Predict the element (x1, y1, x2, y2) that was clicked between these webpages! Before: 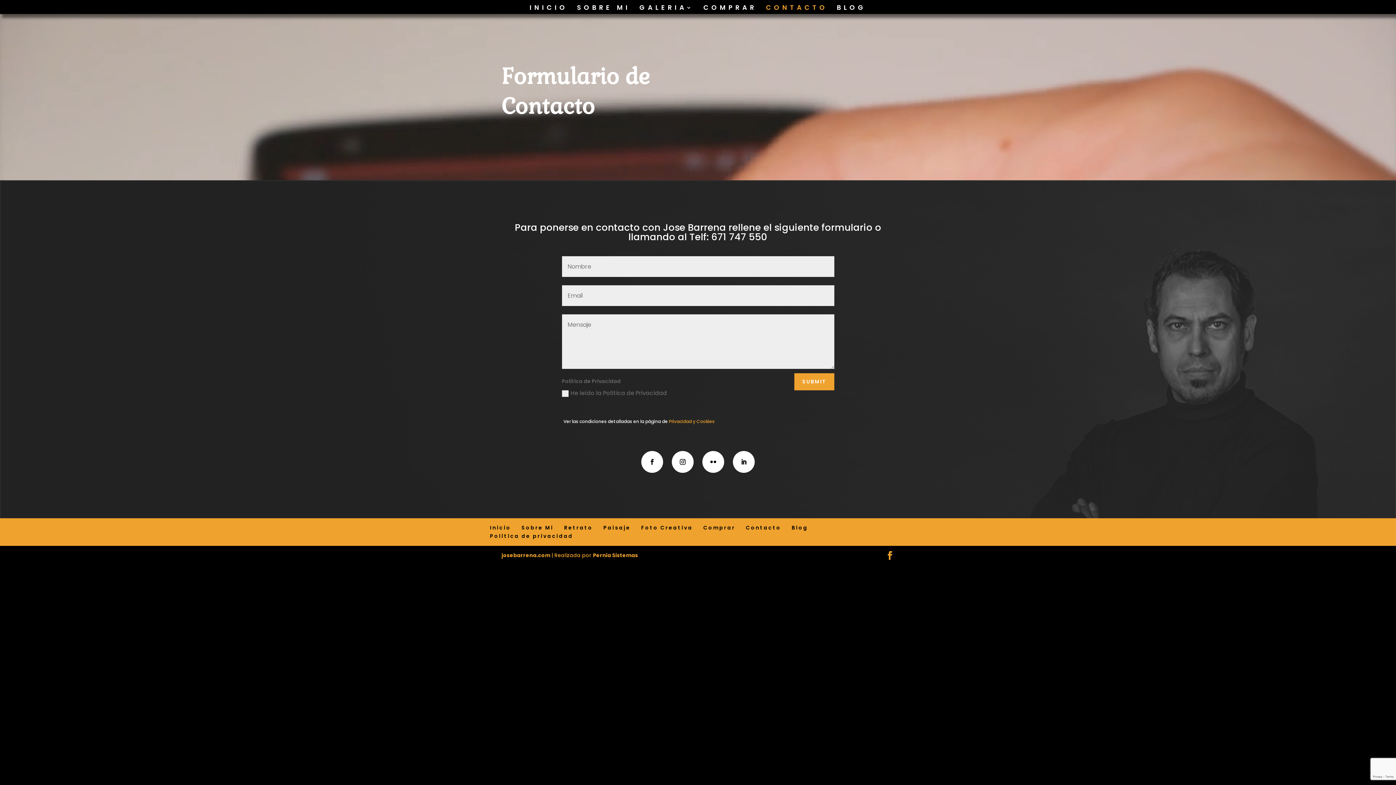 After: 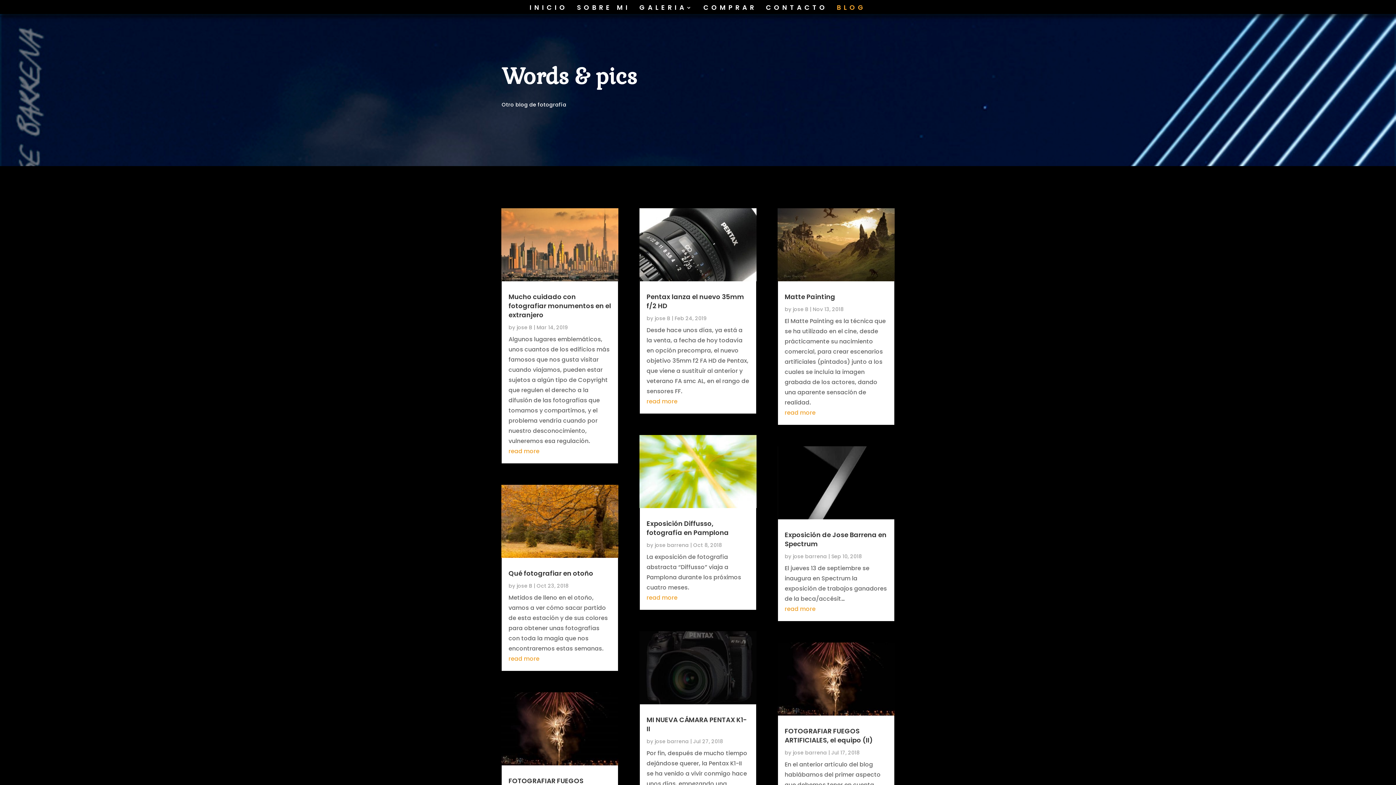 Action: bbox: (837, 5, 866, 14) label: BLOG